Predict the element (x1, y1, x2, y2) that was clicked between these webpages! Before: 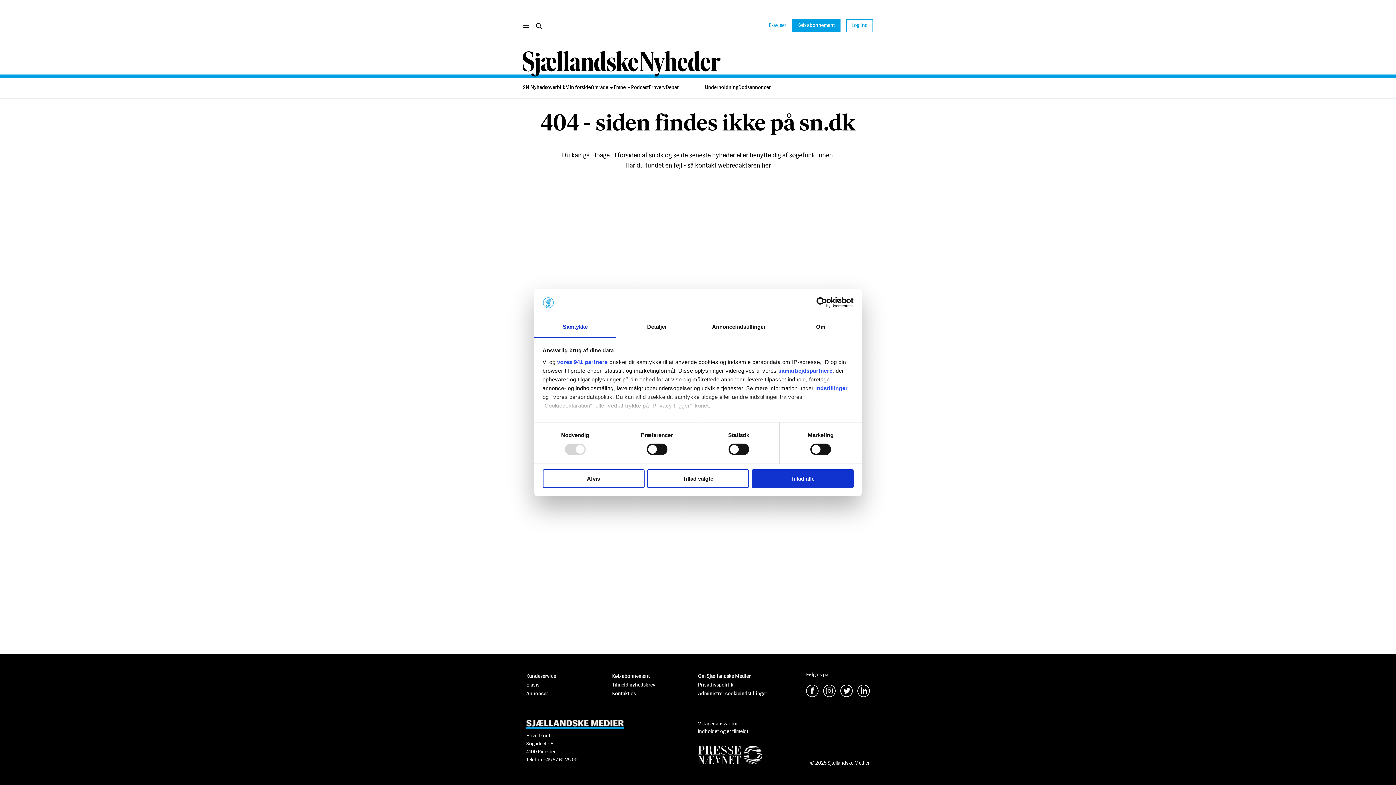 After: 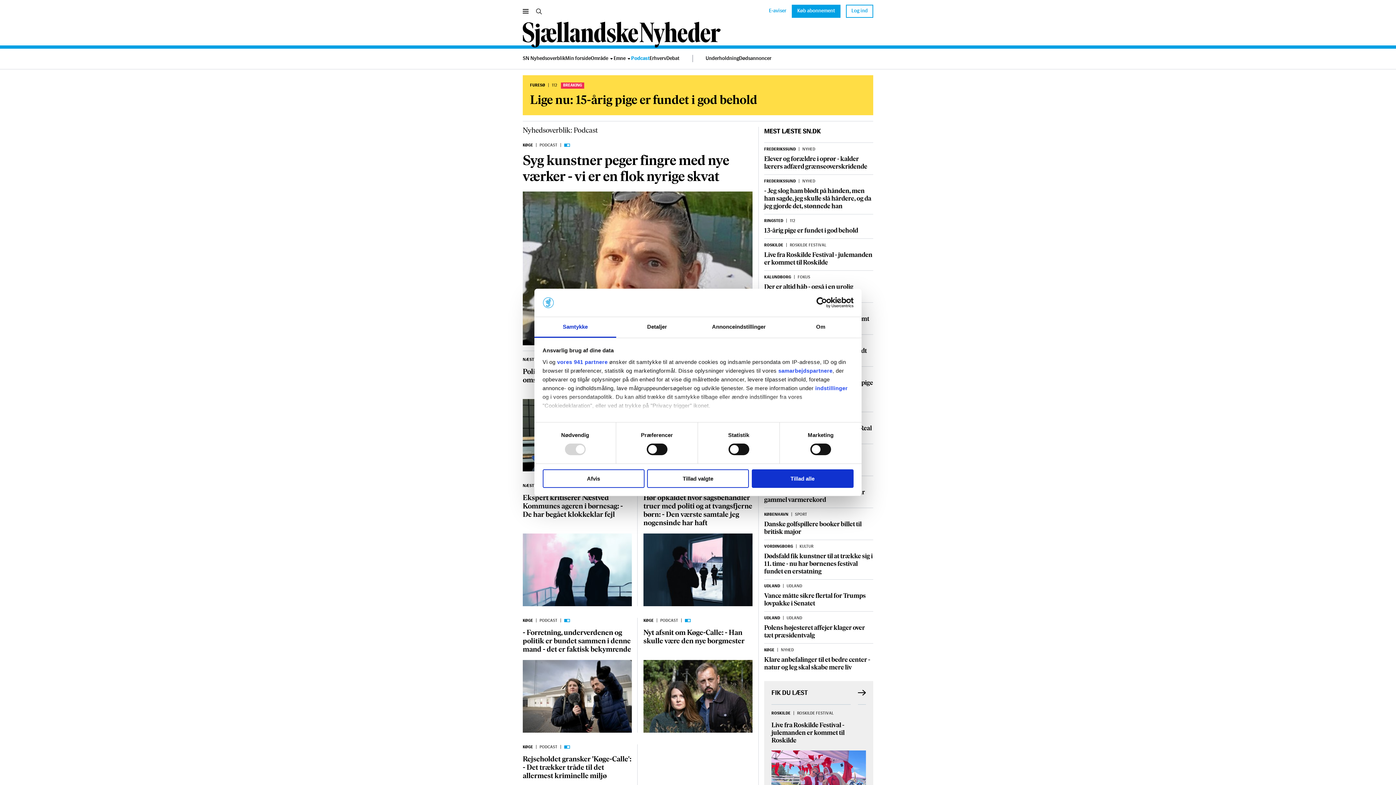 Action: label: Podcast bbox: (631, 77, 649, 98)